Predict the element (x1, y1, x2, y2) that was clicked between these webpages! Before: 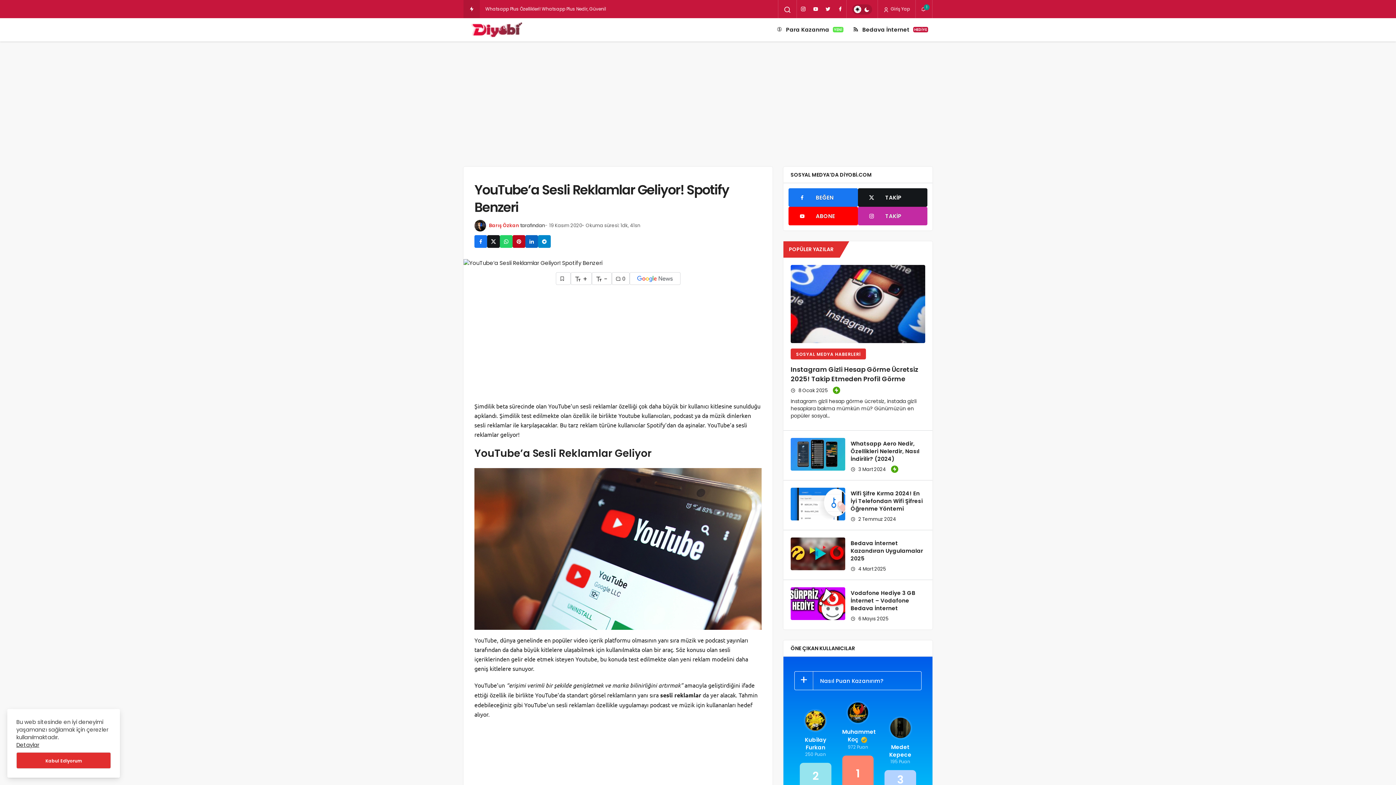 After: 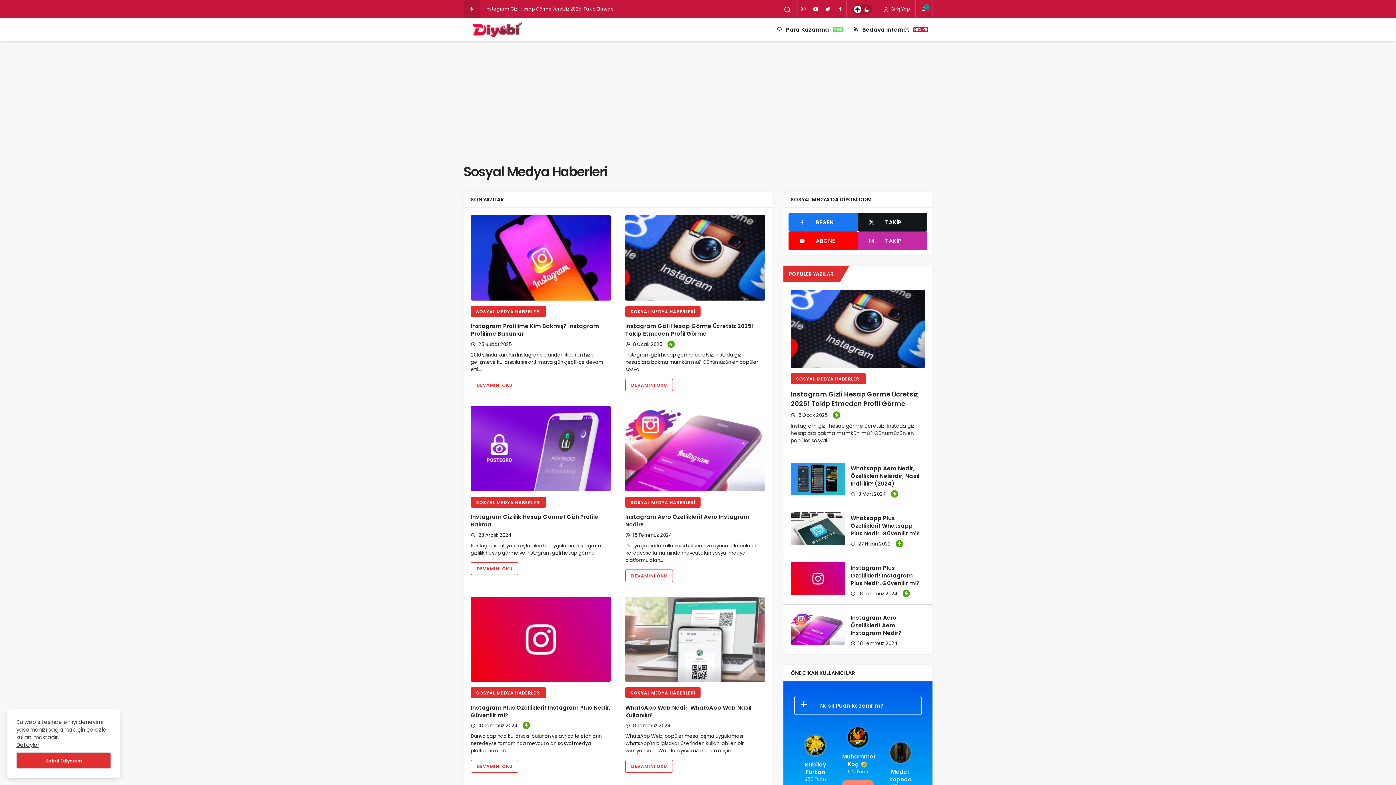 Action: label: SOSYAL MEDYA HABERLERİ bbox: (790, 348, 866, 359)